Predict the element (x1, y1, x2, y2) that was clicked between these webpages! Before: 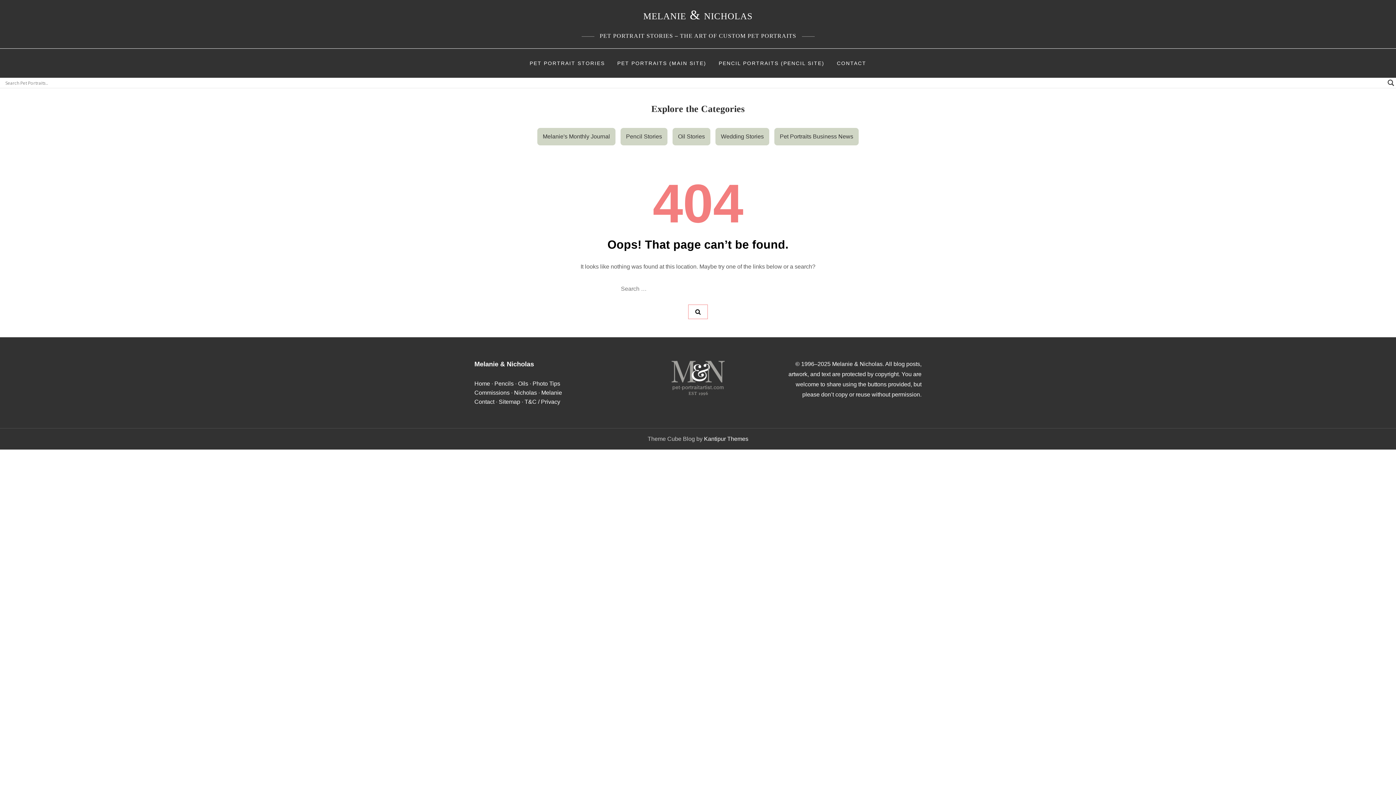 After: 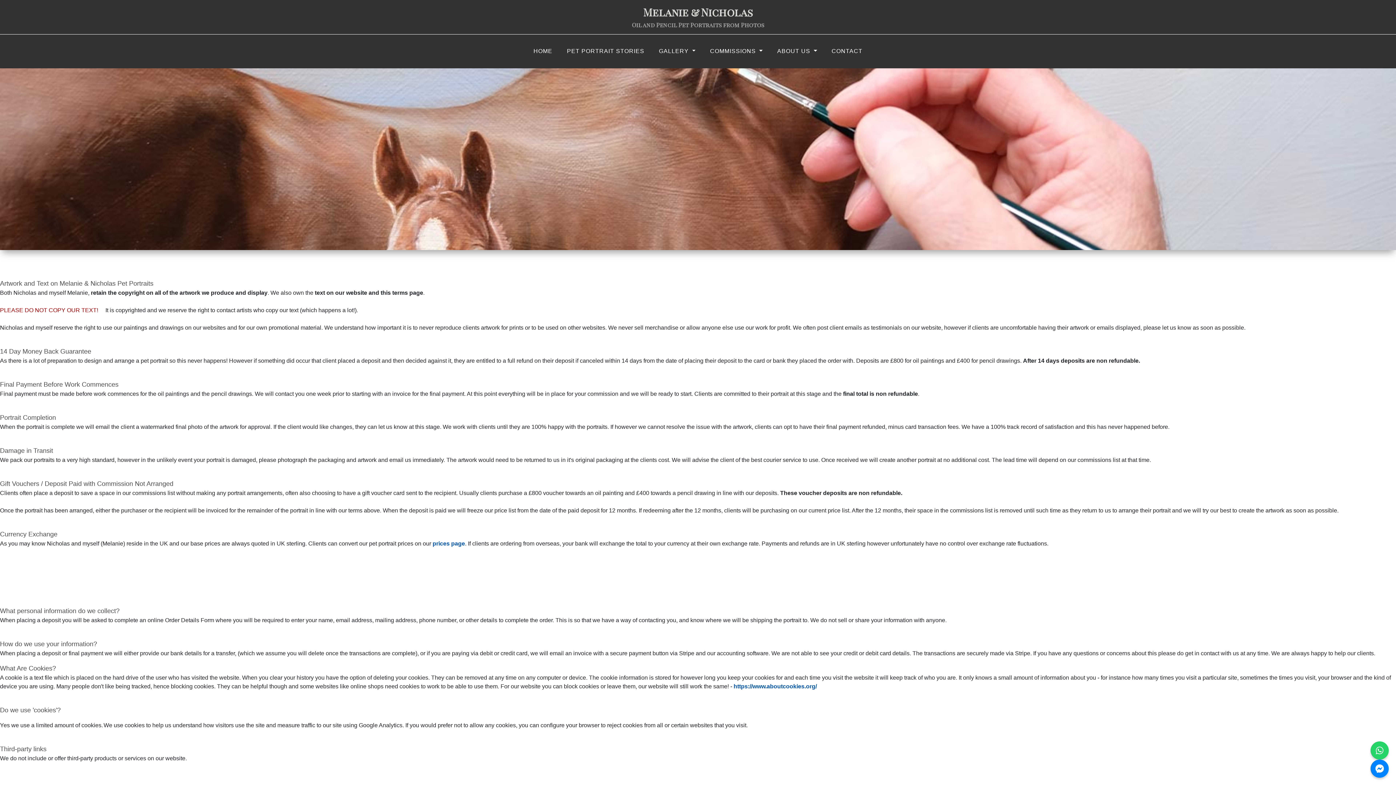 Action: bbox: (524, 398, 560, 405) label: T&C / Privacy